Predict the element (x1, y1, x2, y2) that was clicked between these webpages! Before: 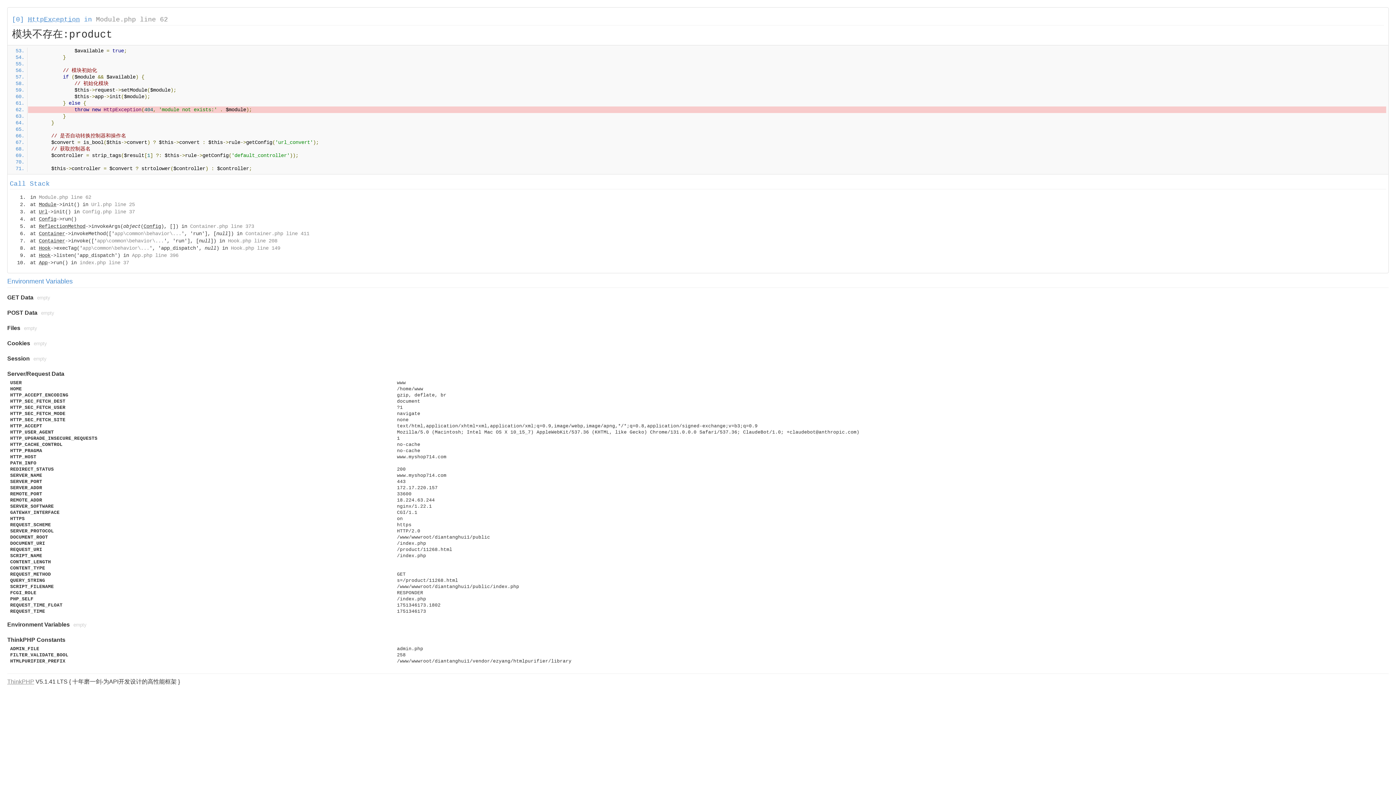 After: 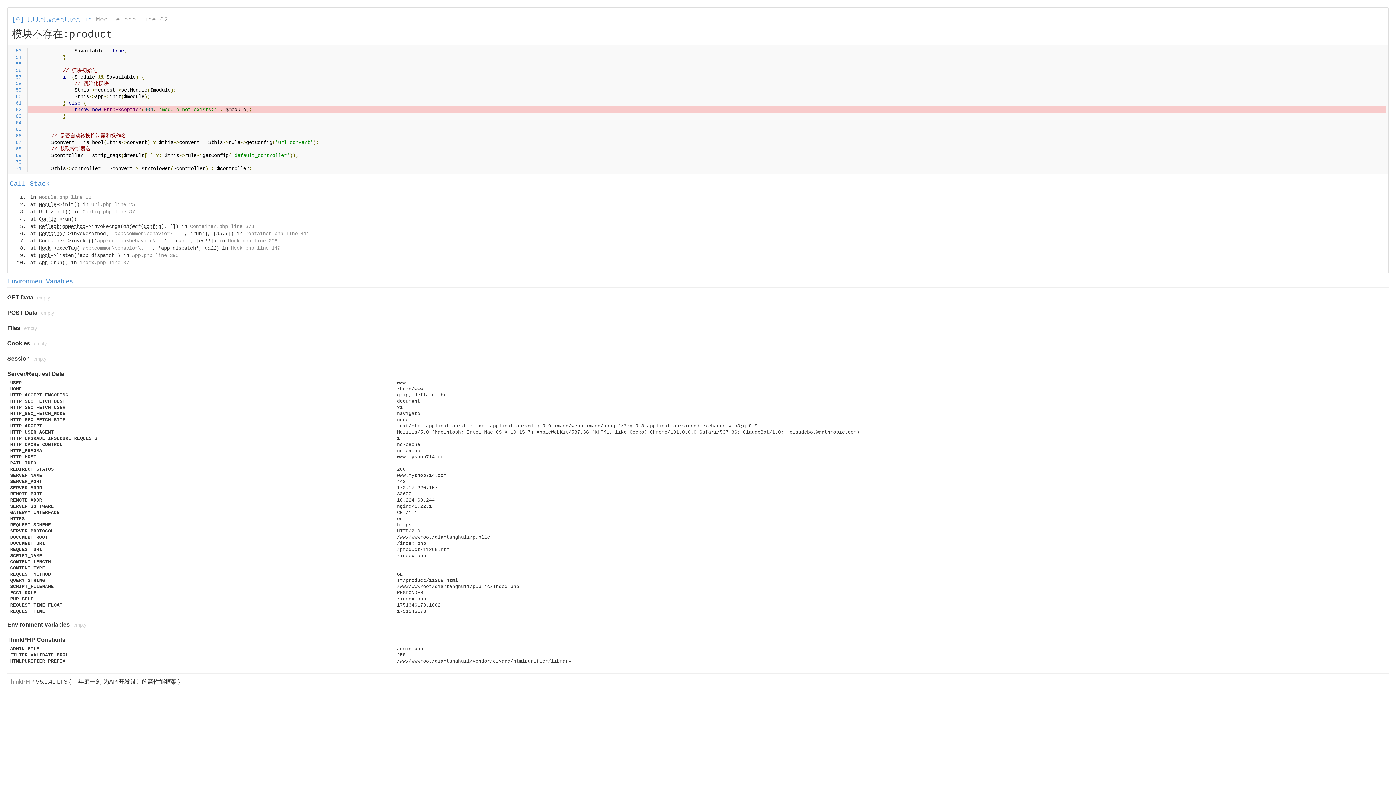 Action: label: Hook.php line 208 bbox: (228, 238, 277, 244)